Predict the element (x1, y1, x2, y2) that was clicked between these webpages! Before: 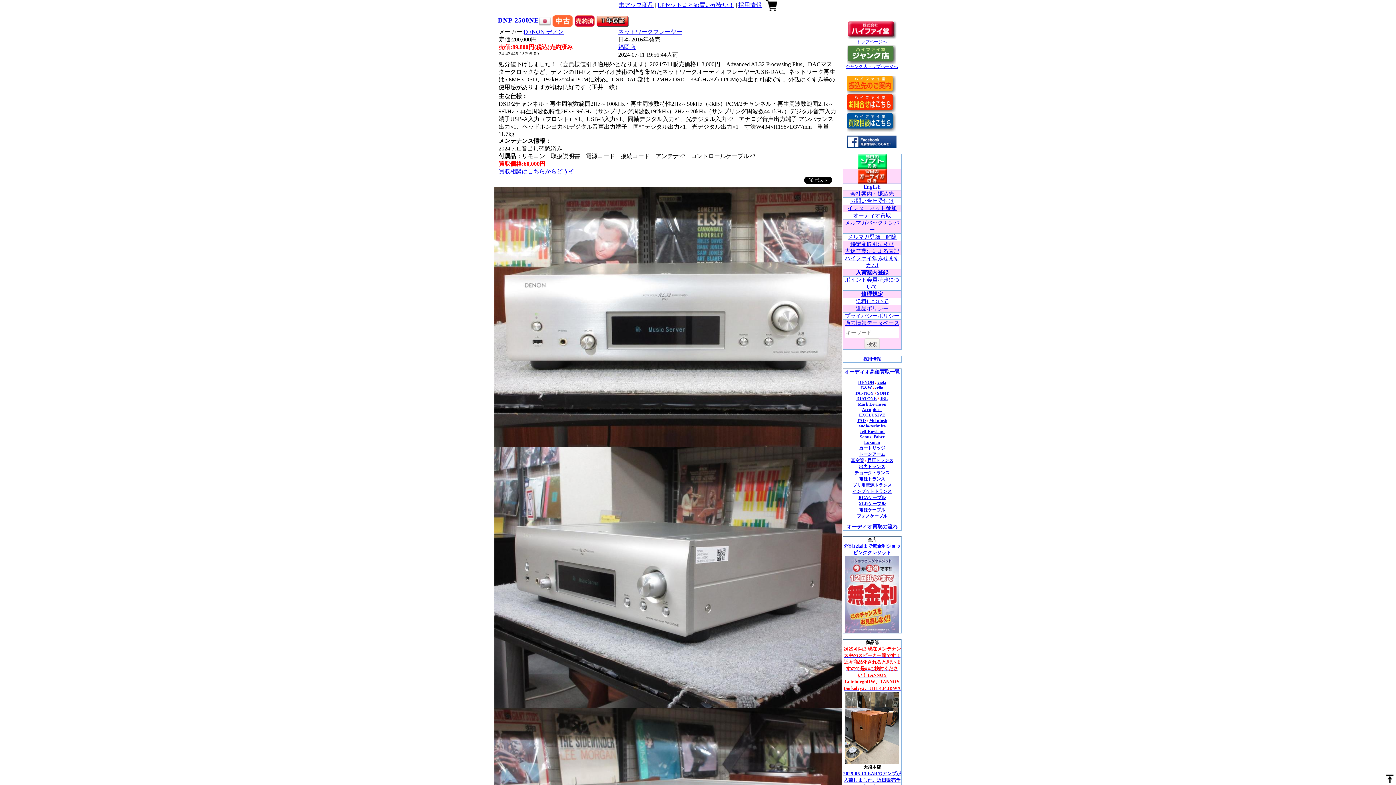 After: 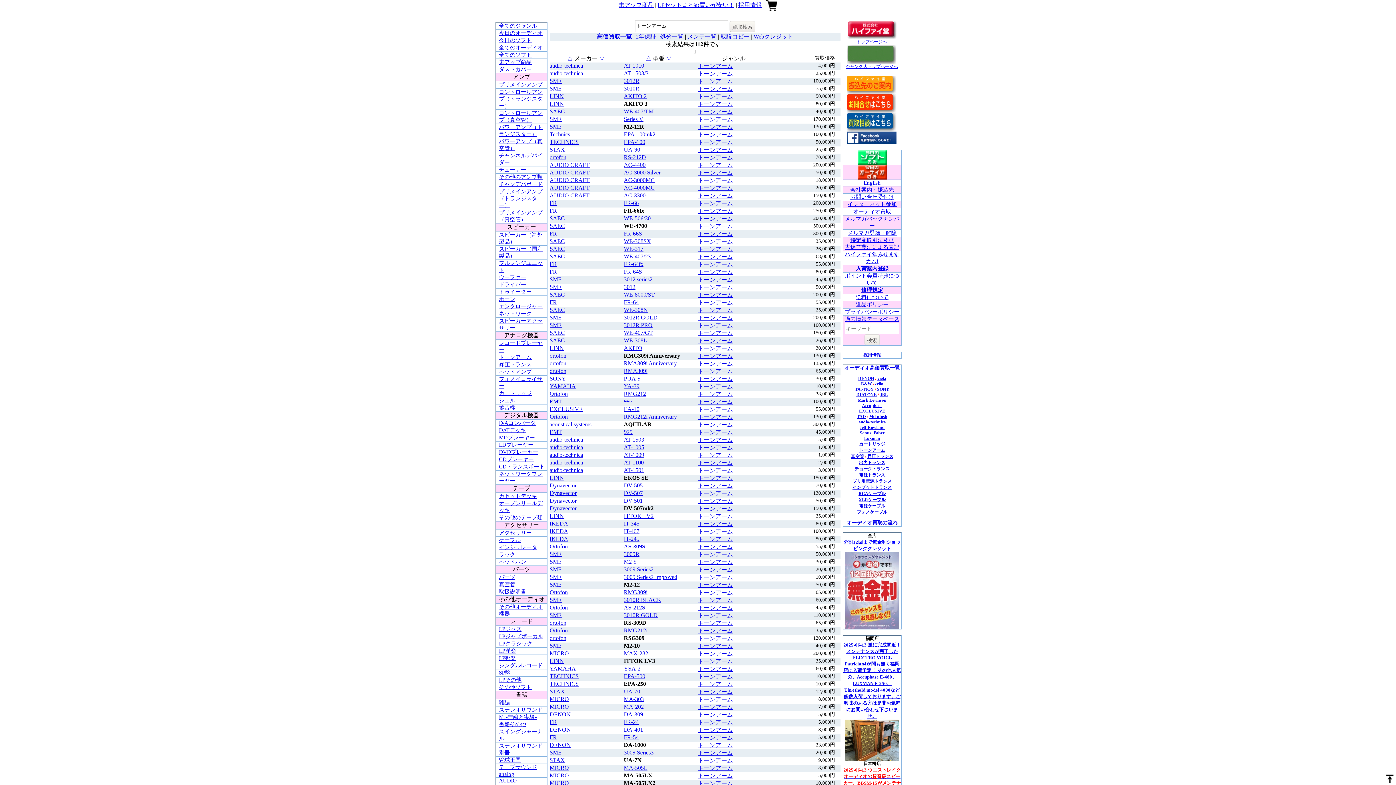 Action: label: トーンアーム bbox: (859, 451, 885, 457)